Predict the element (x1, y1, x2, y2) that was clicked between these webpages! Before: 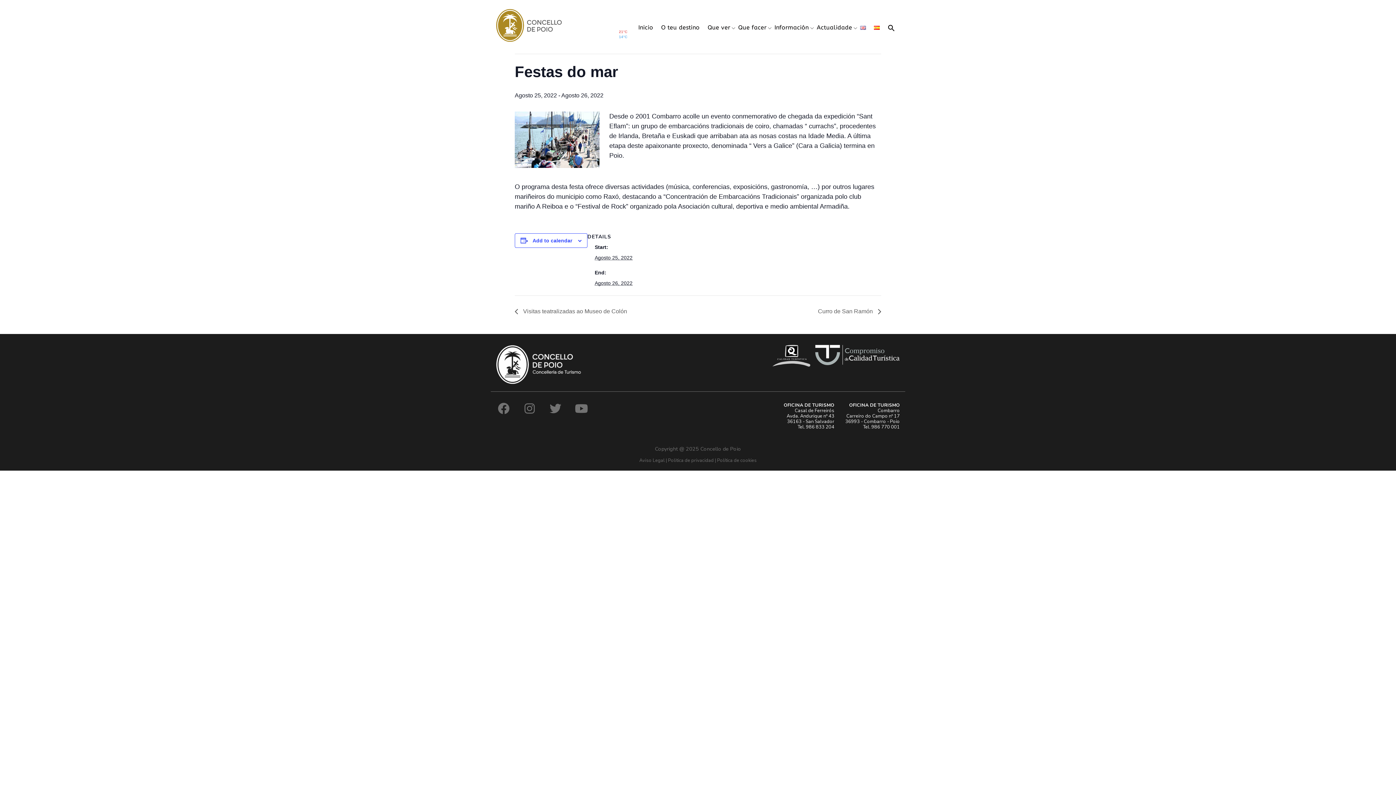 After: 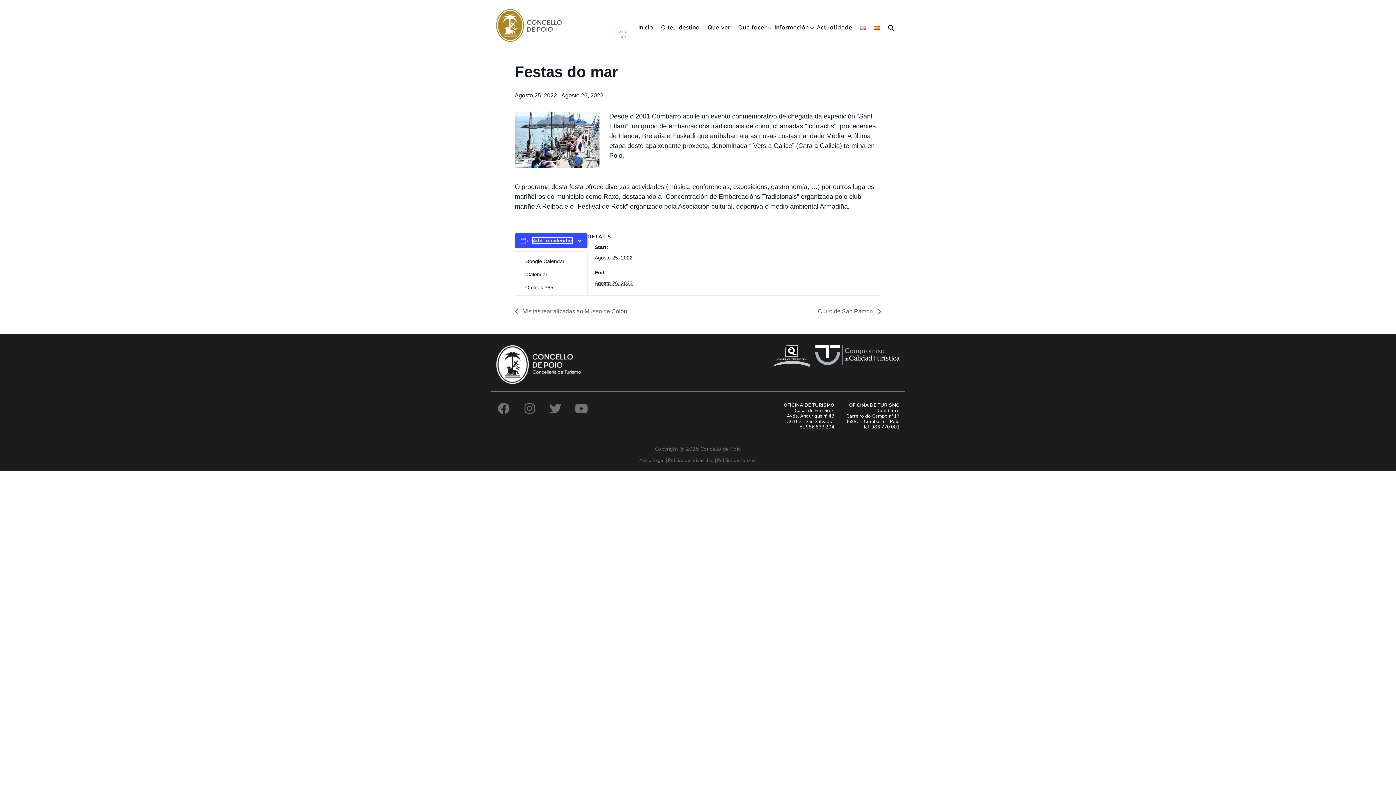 Action: label: Add to calendar bbox: (532, 237, 572, 243)